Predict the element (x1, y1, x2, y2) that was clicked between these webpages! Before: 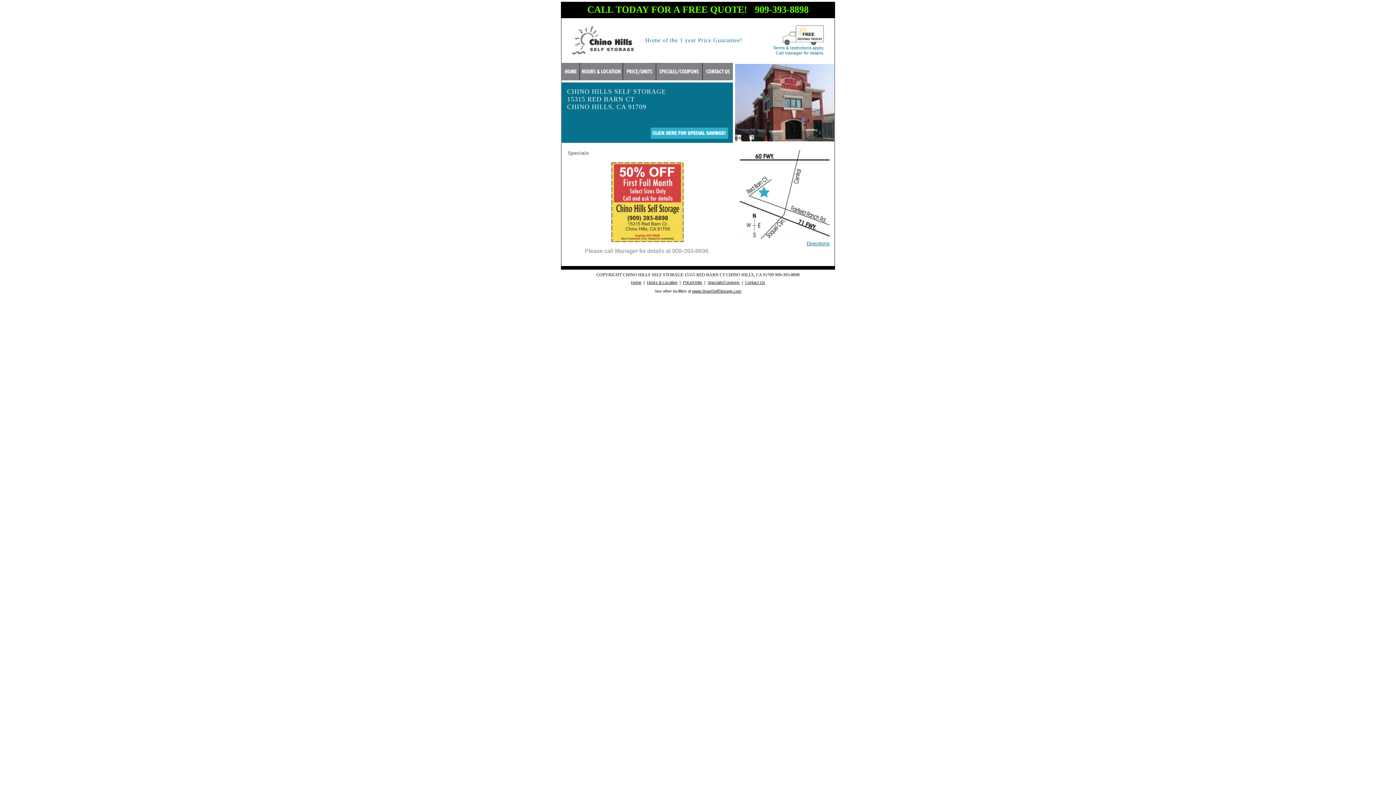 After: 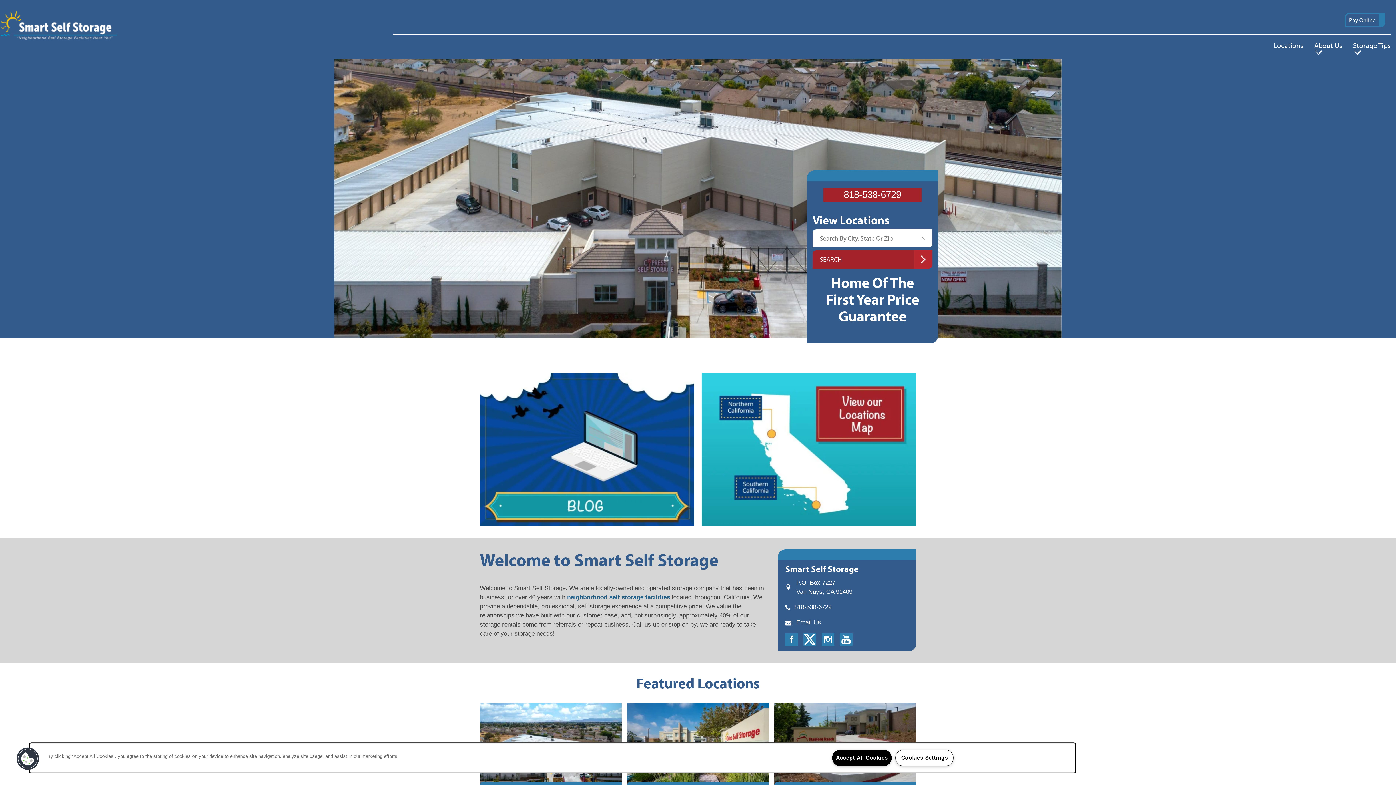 Action: bbox: (692, 289, 741, 293) label: www.SmartSelfStorage.com